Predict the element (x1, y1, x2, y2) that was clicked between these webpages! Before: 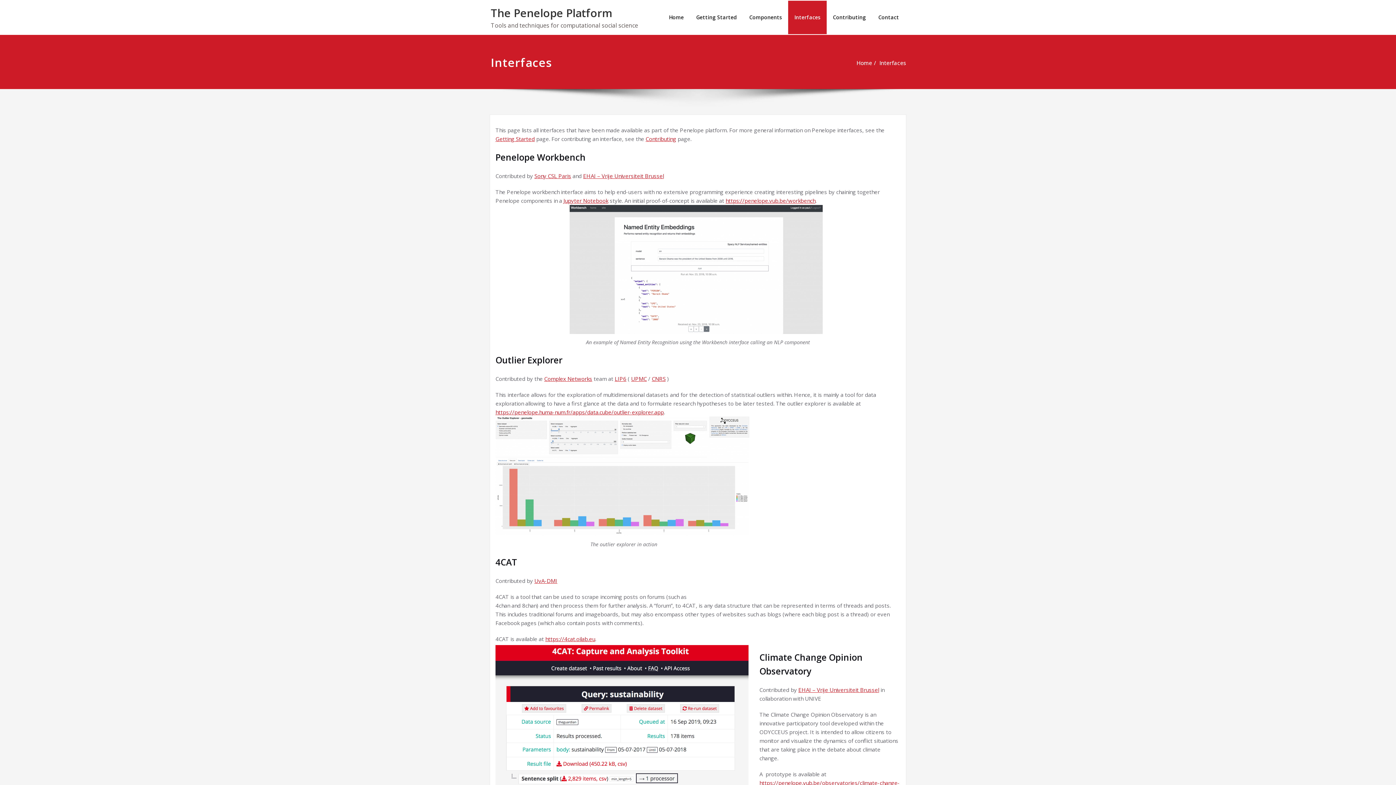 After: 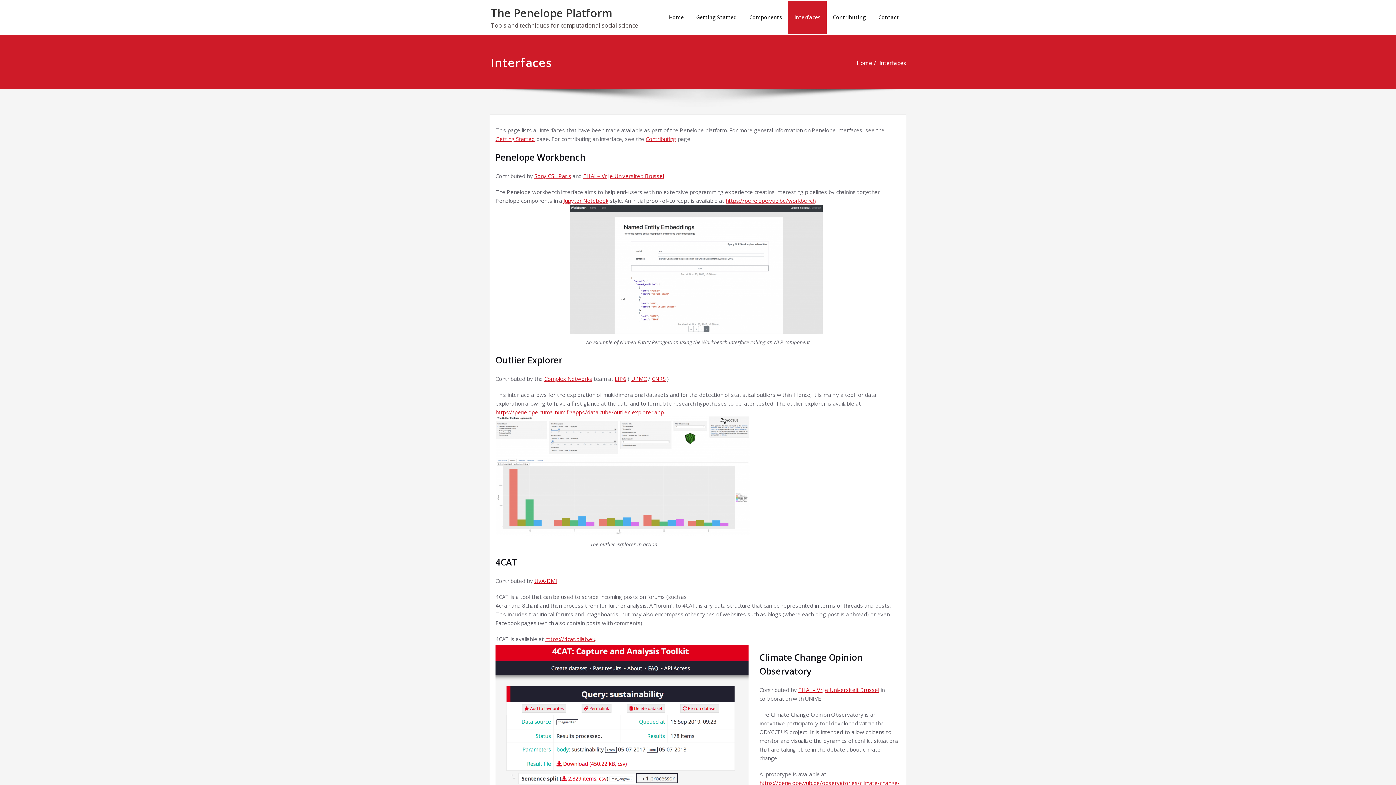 Action: bbox: (879, 59, 906, 66) label: Interfaces